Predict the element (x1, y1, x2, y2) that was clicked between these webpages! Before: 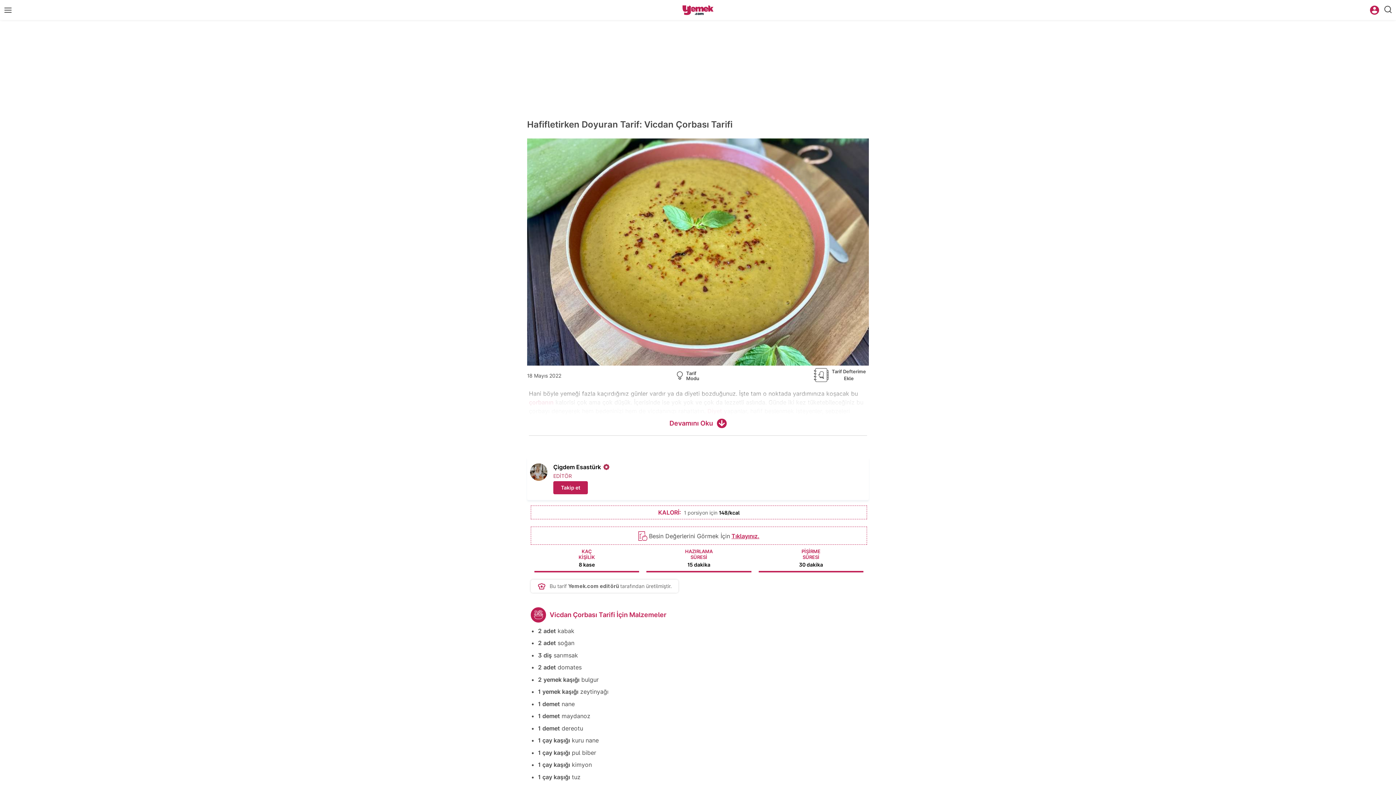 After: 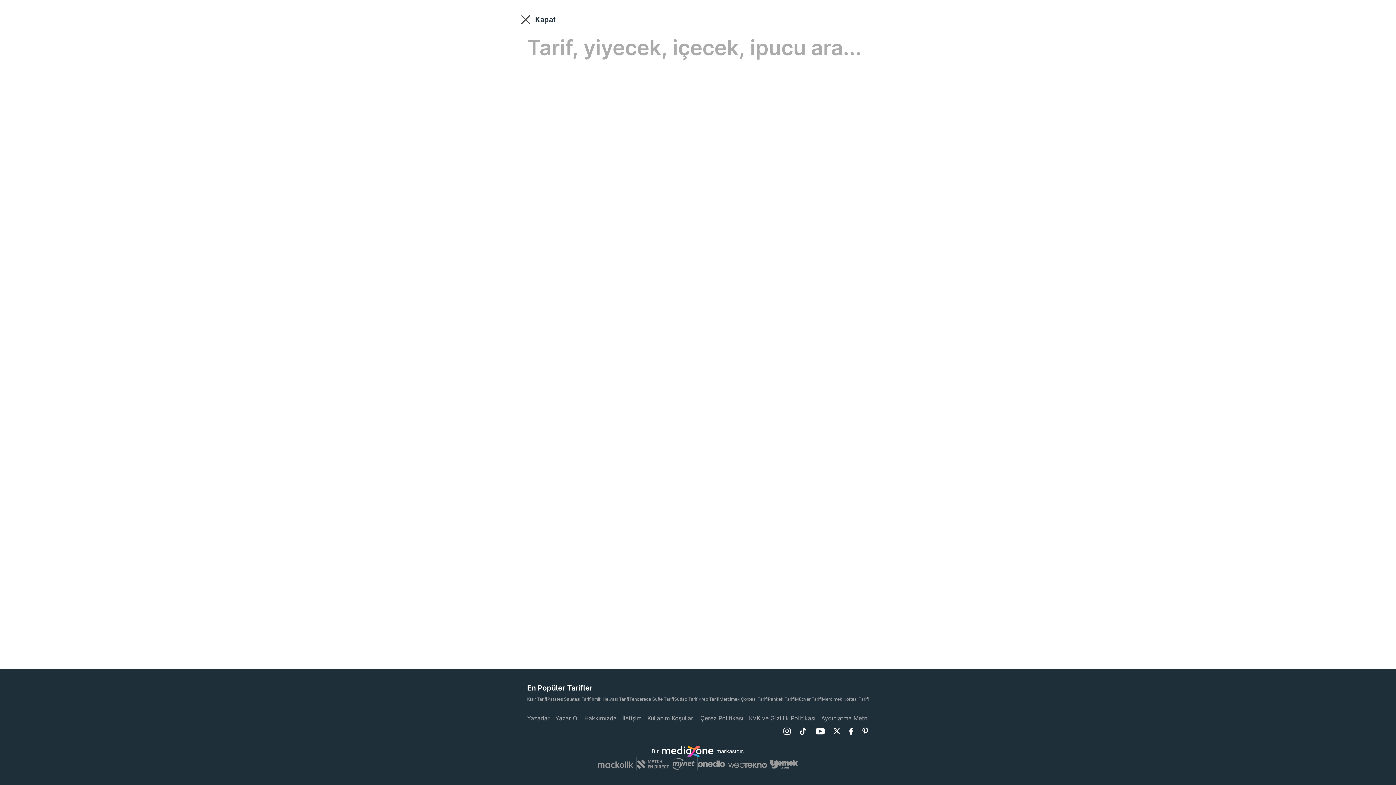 Action: label: Ara bbox: (1384, 4, 1392, 15)